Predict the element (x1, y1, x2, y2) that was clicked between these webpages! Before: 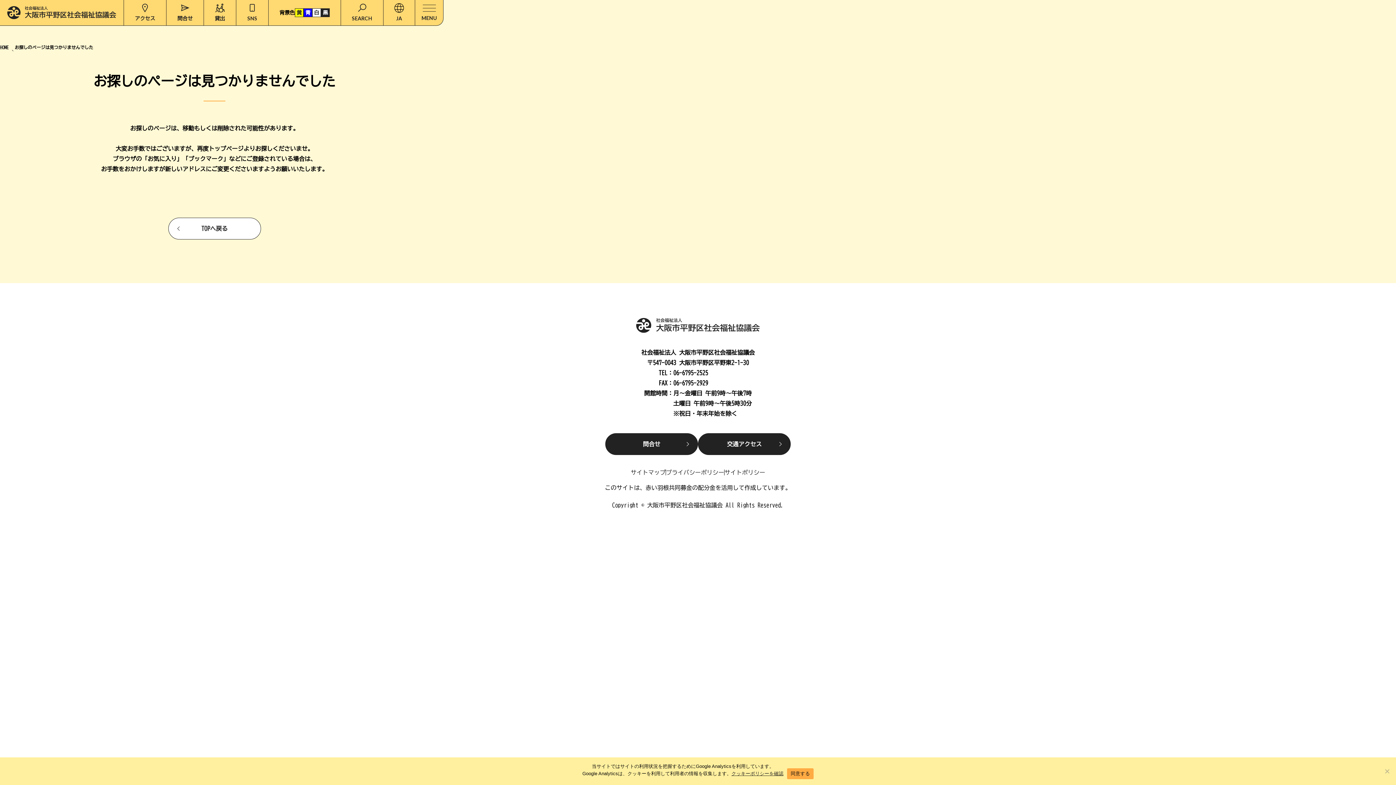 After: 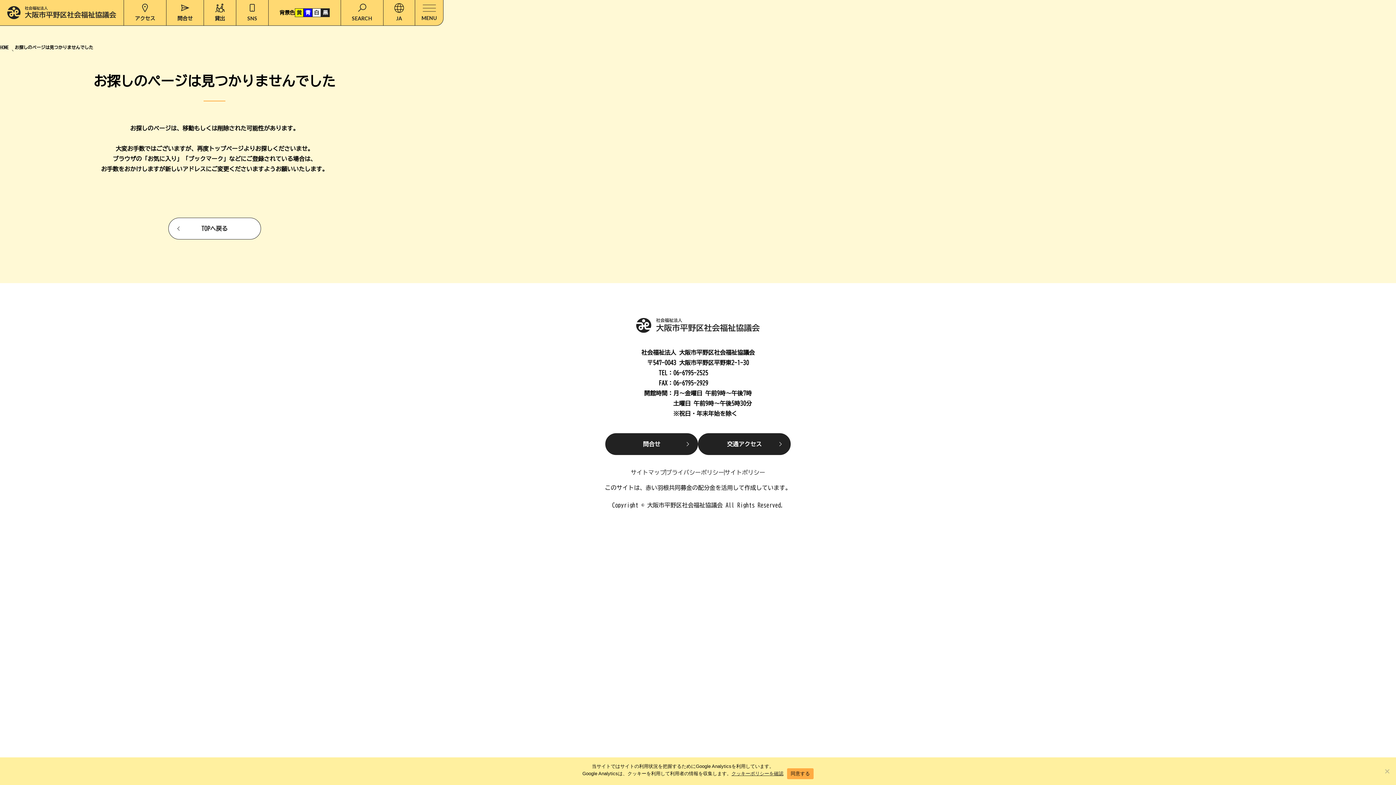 Action: label: 問合せ bbox: (605, 433, 698, 455)